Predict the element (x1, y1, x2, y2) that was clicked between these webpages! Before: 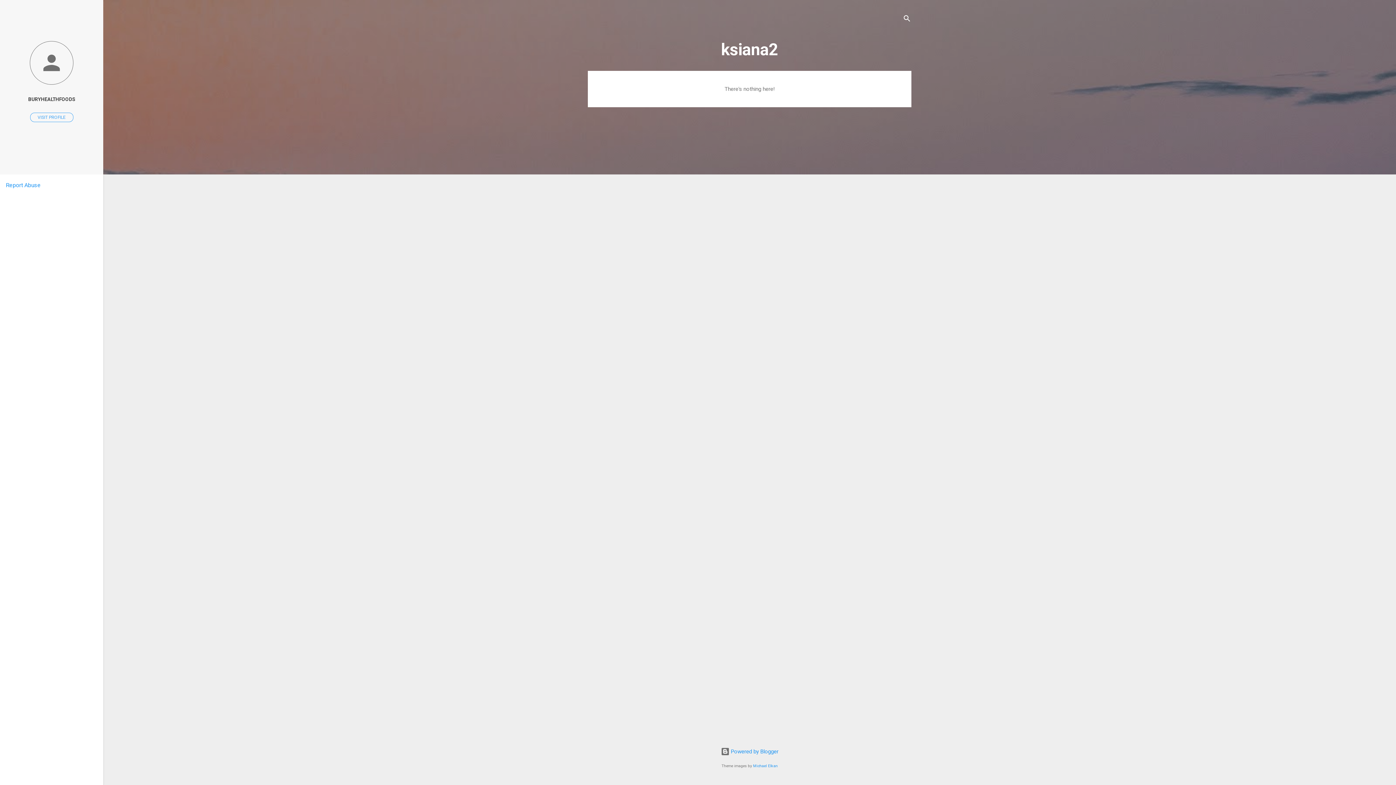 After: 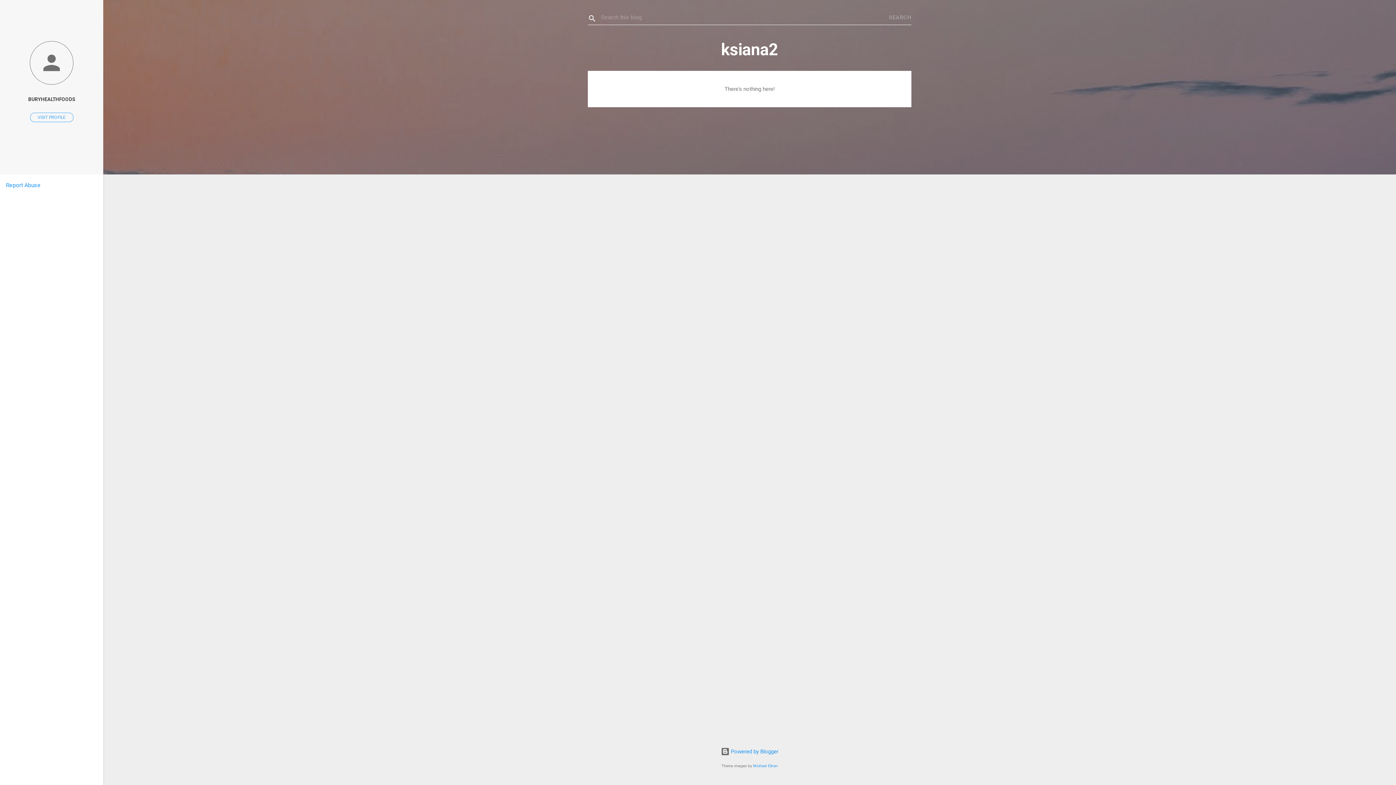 Action: label: Search bbox: (902, 8, 911, 30)